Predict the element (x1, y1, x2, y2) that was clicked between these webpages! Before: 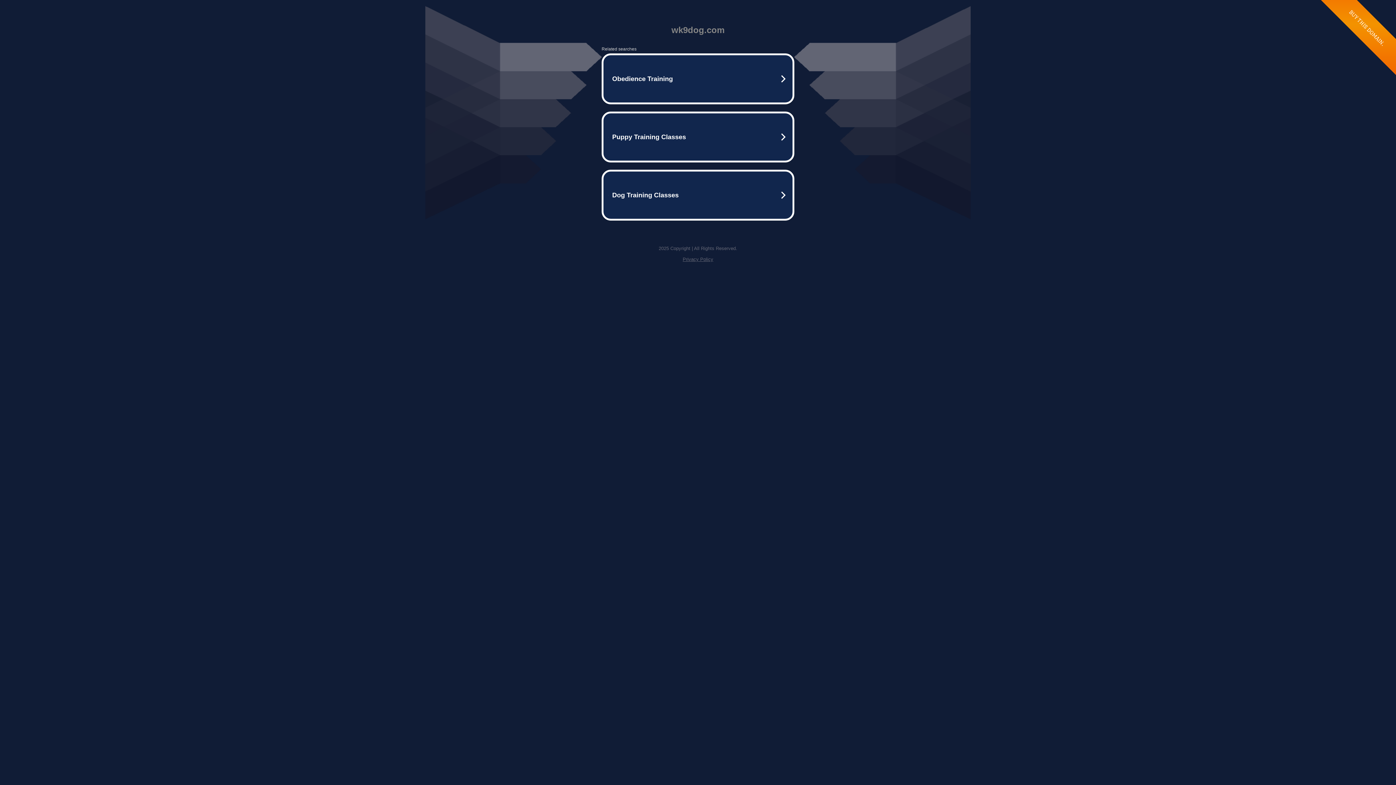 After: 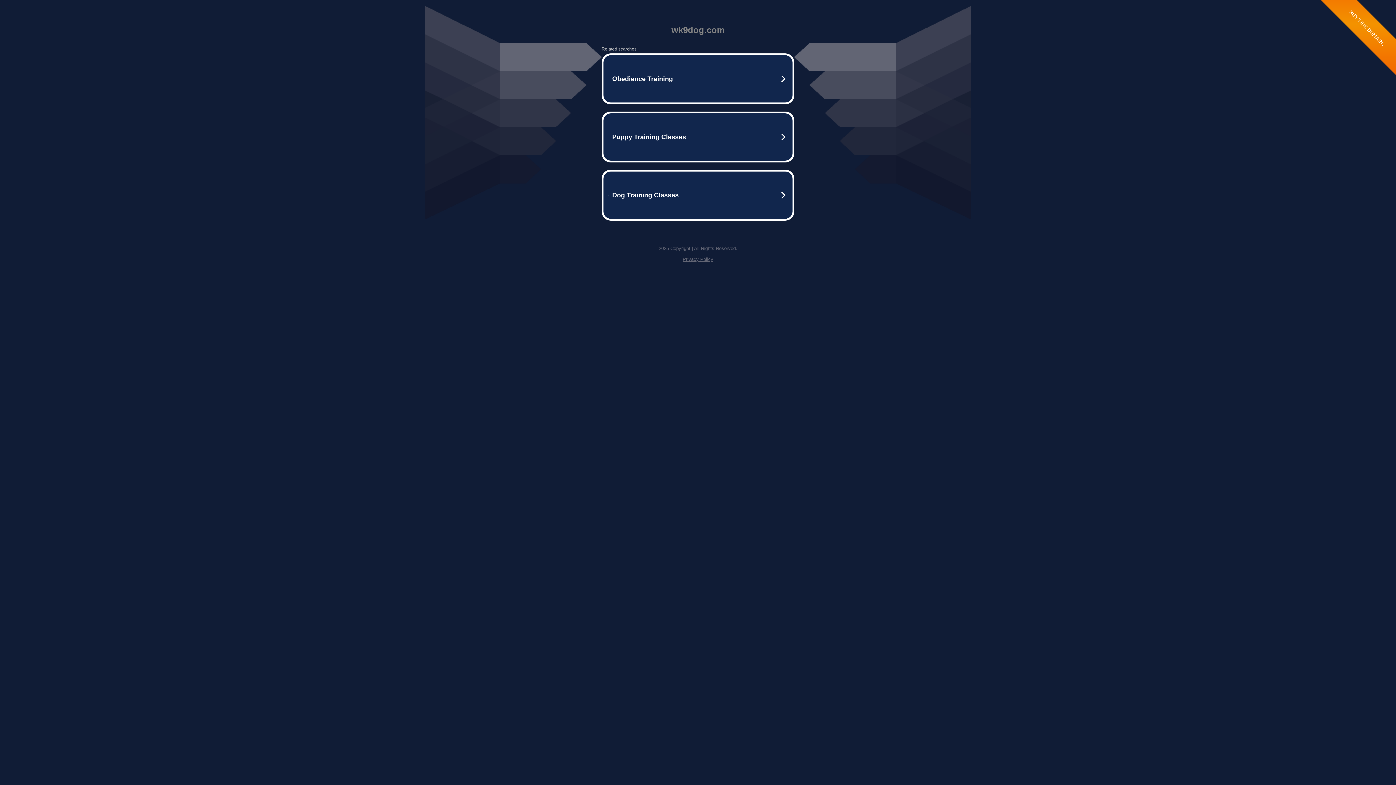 Action: bbox: (682, 256, 713, 262) label: Privacy Policy